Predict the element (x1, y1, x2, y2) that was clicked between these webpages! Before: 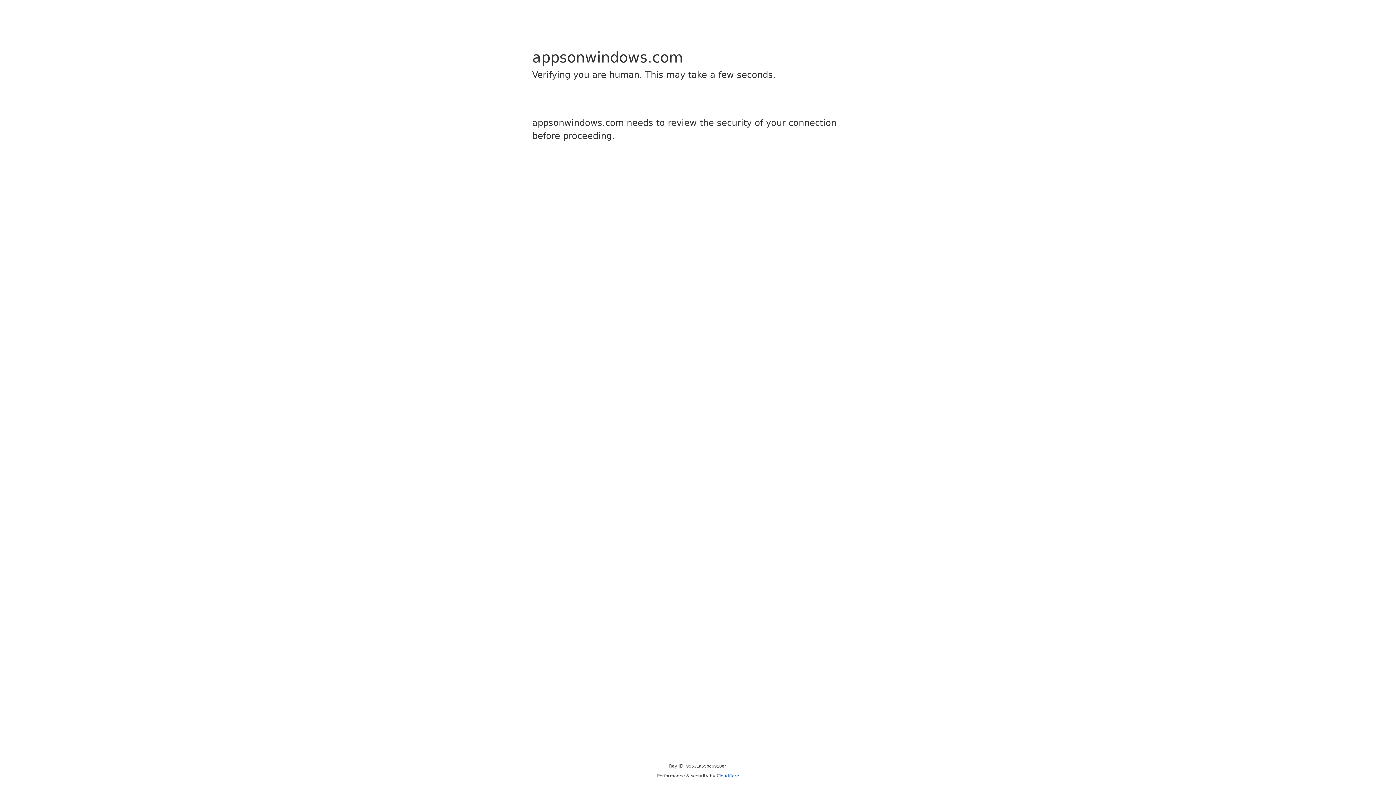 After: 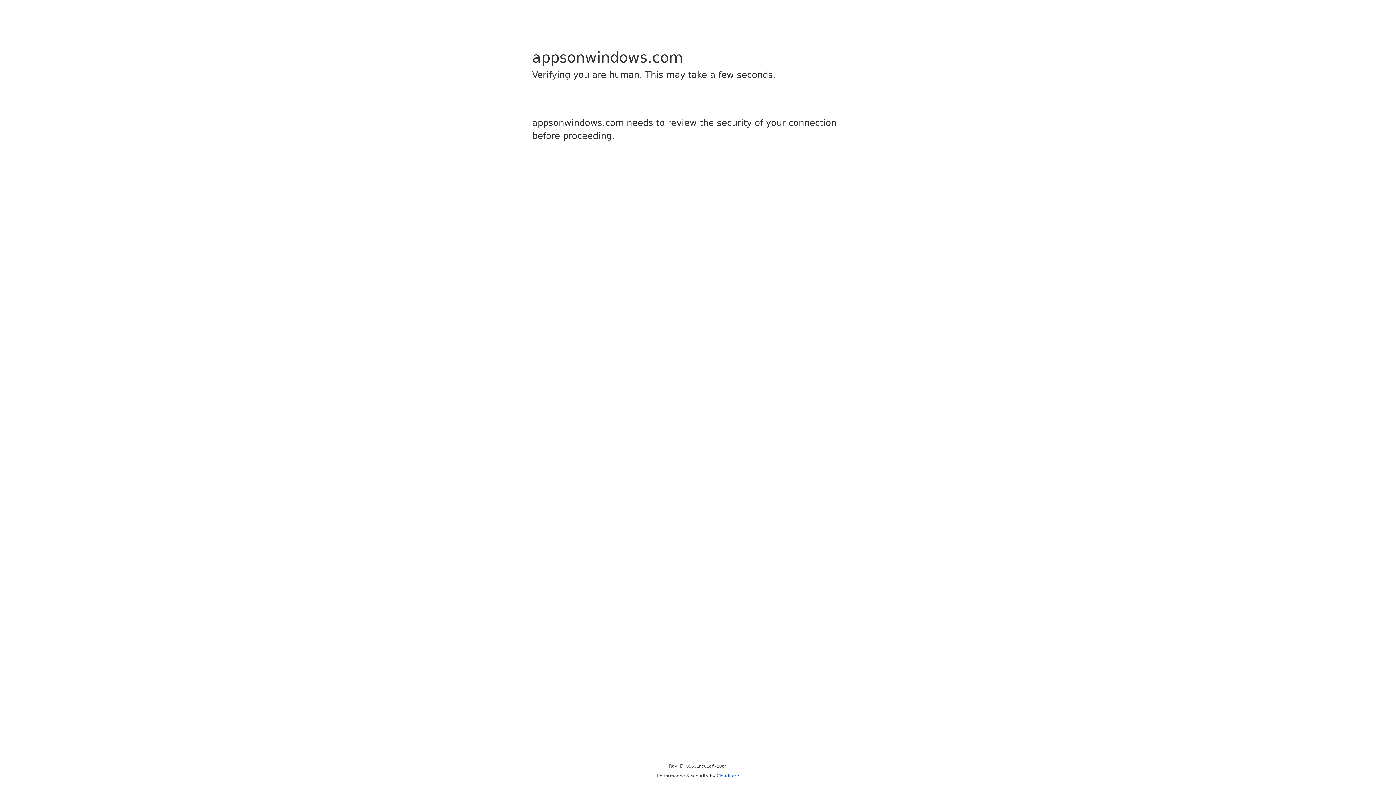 Action: bbox: (716, 773, 739, 778) label: Cloudflare